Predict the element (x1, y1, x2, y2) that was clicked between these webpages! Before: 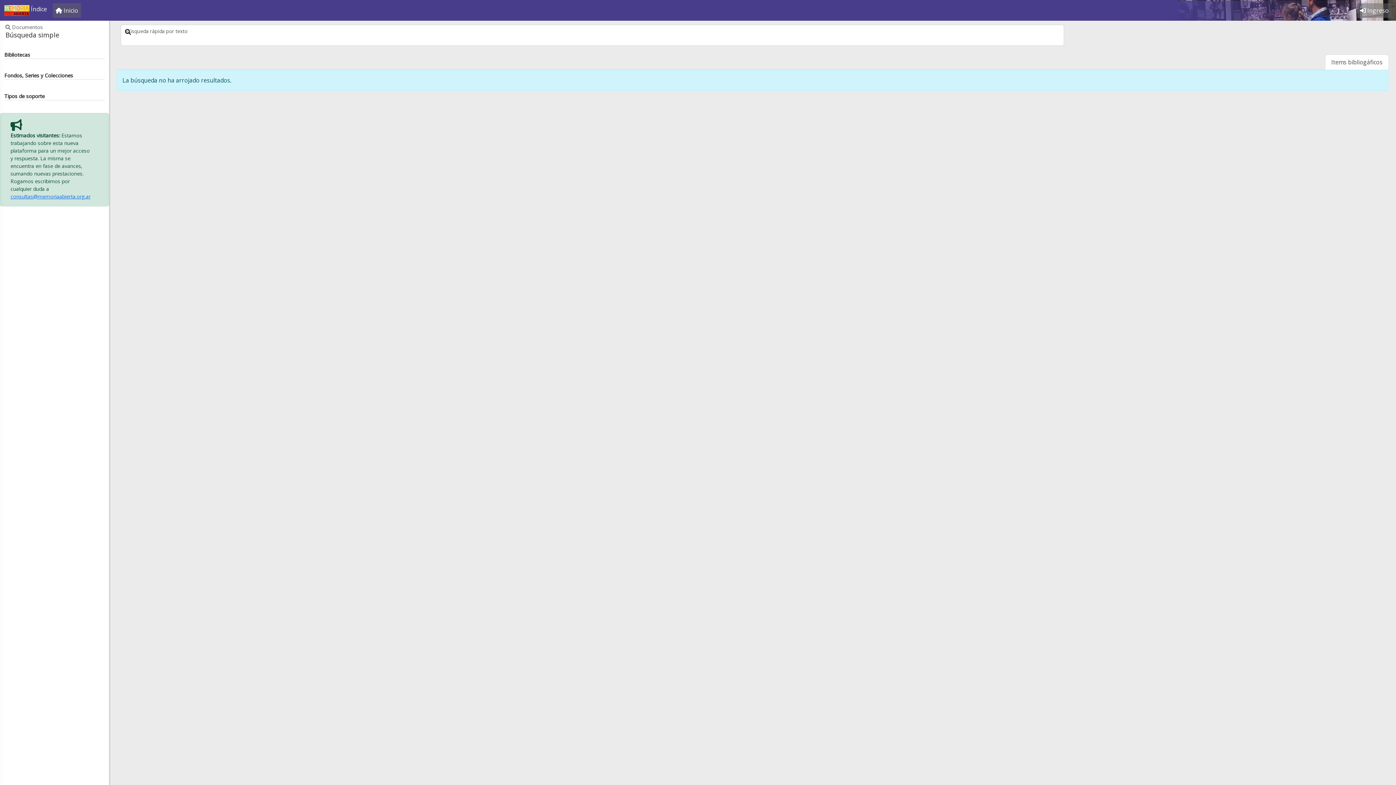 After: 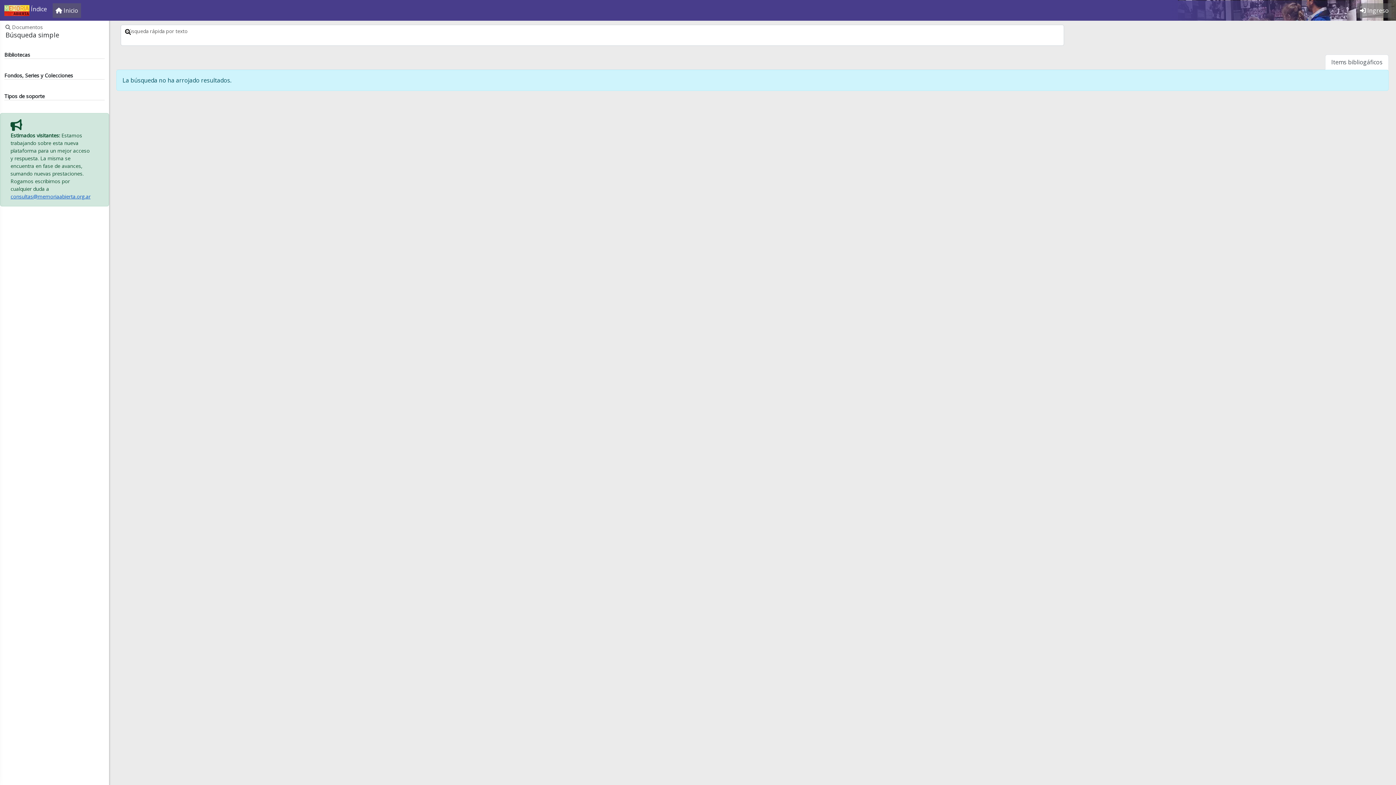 Action: label: consultas@memoriaabierta.org.ar bbox: (10, 193, 90, 200)